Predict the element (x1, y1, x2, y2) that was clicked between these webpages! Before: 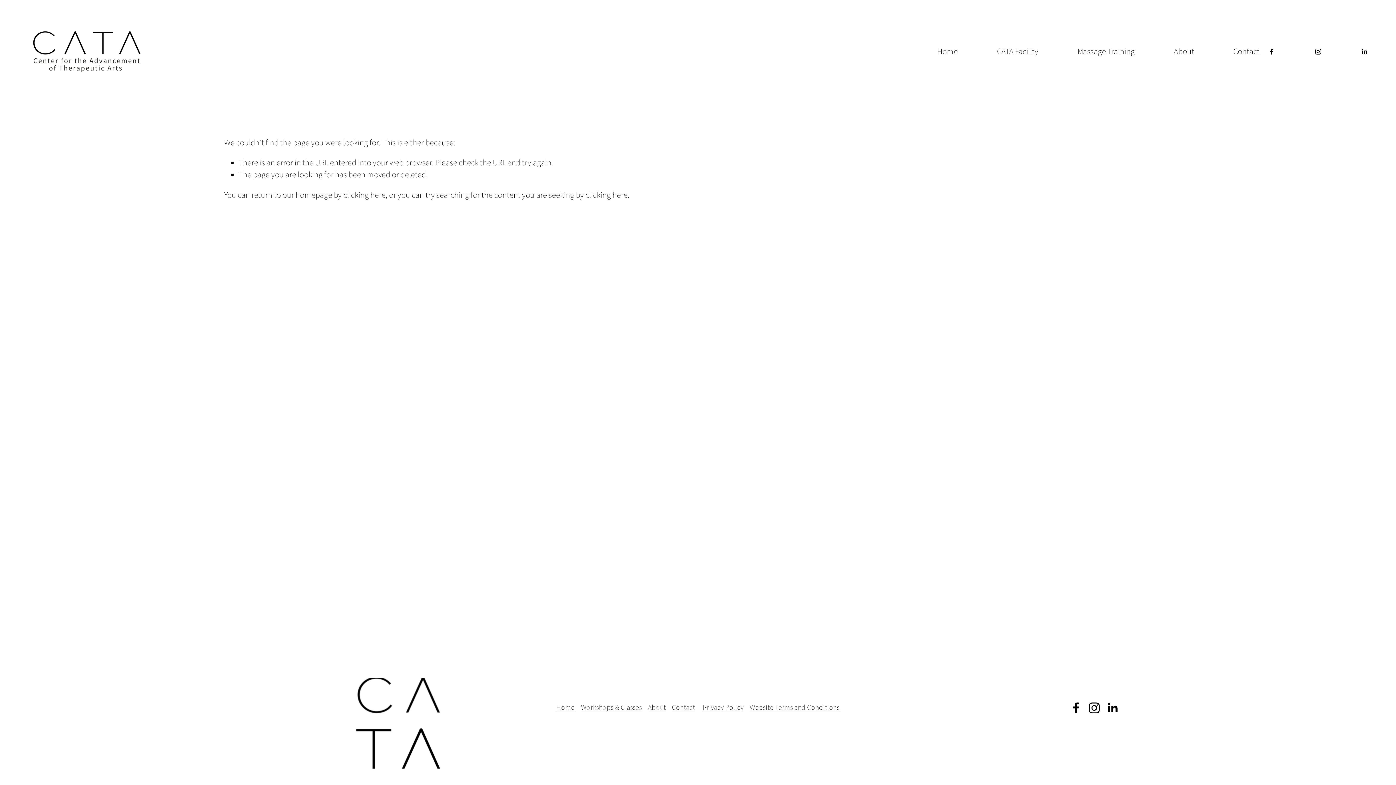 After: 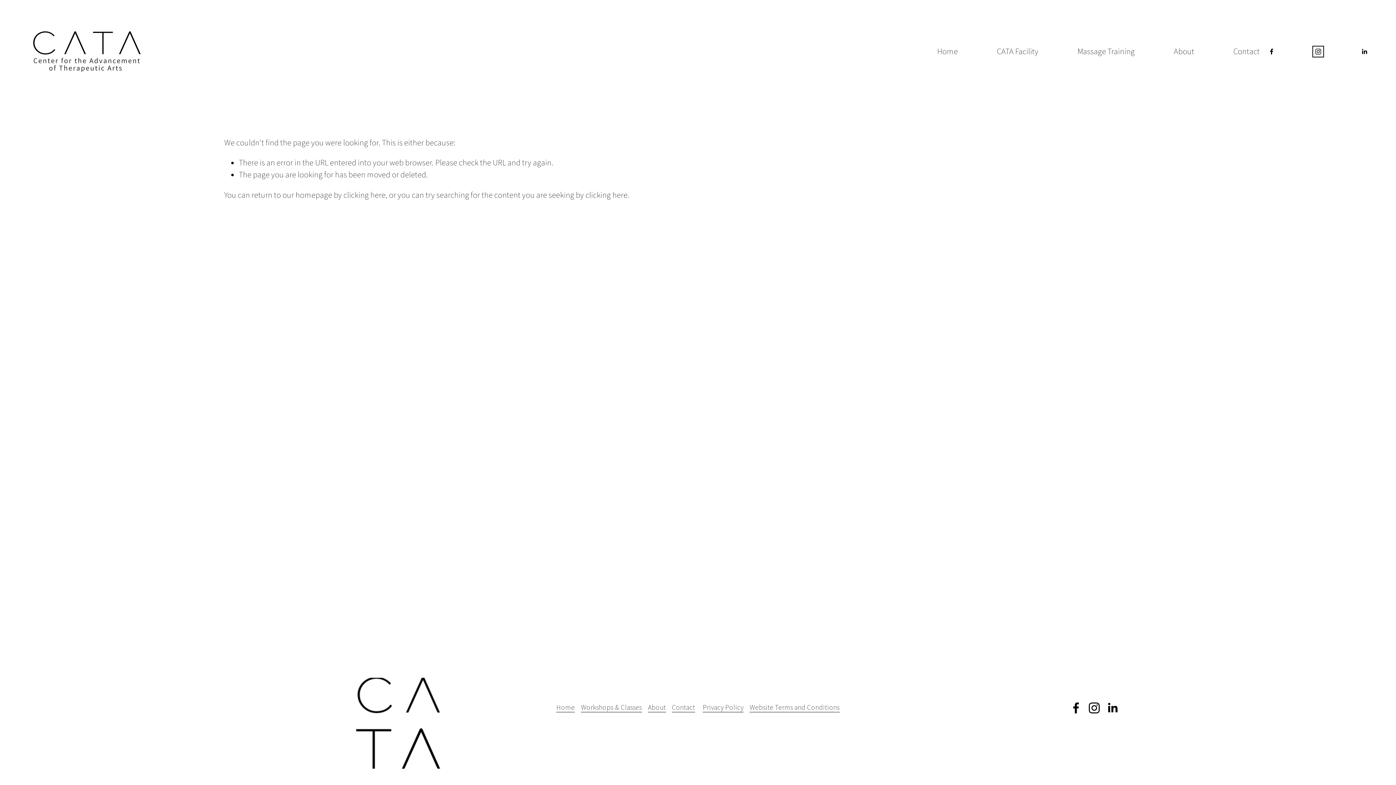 Action: bbox: (1314, 47, 1322, 55) label: Instagram